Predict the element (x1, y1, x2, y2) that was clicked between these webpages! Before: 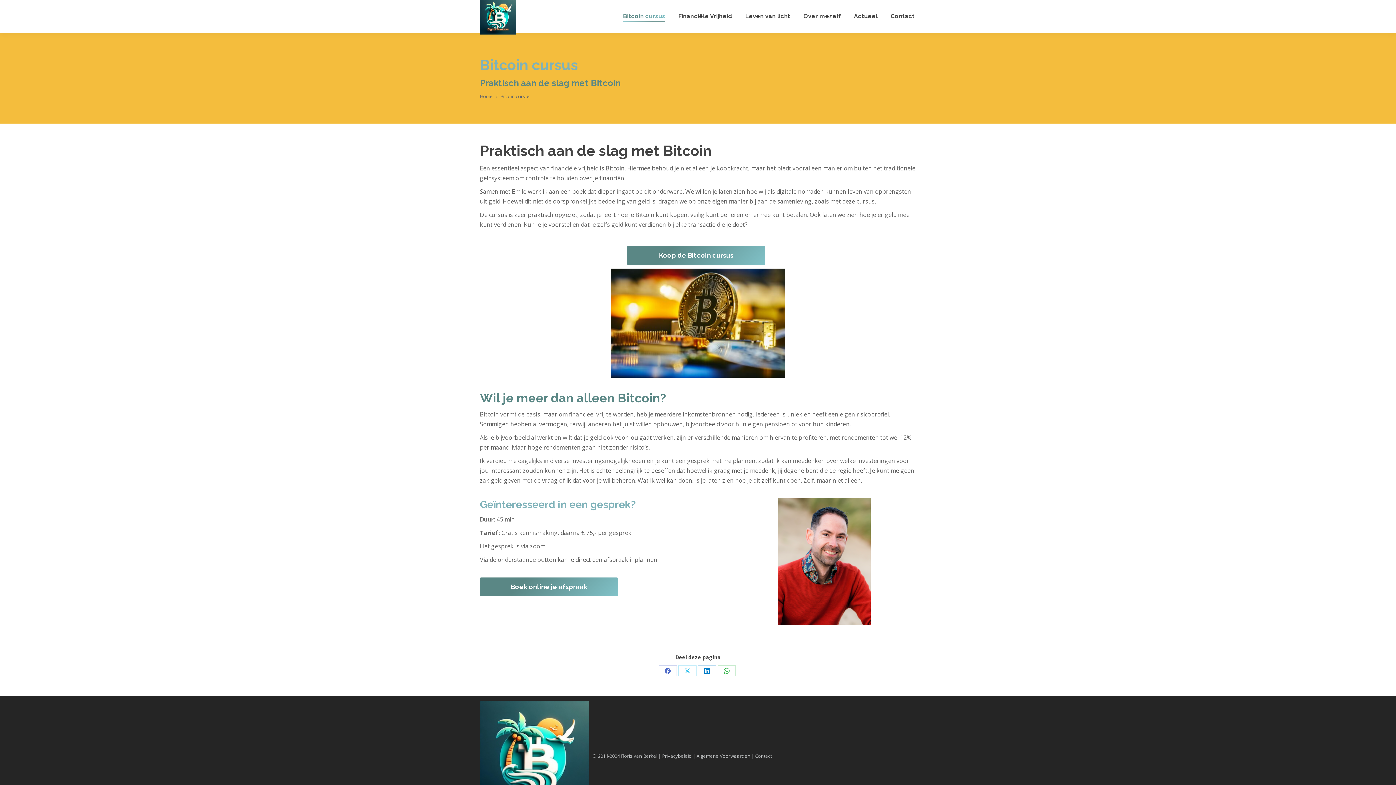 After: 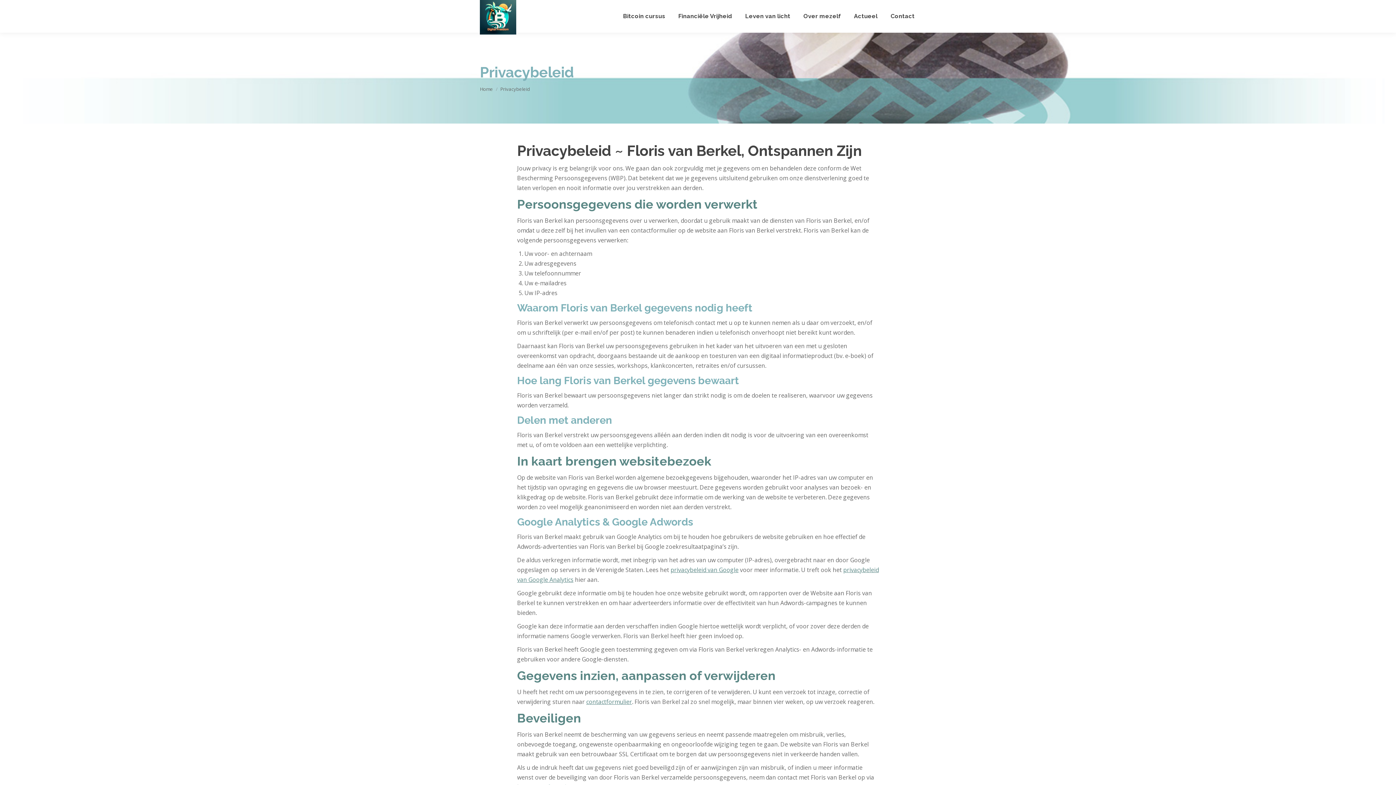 Action: bbox: (662, 753, 692, 759) label: Privacybeleid